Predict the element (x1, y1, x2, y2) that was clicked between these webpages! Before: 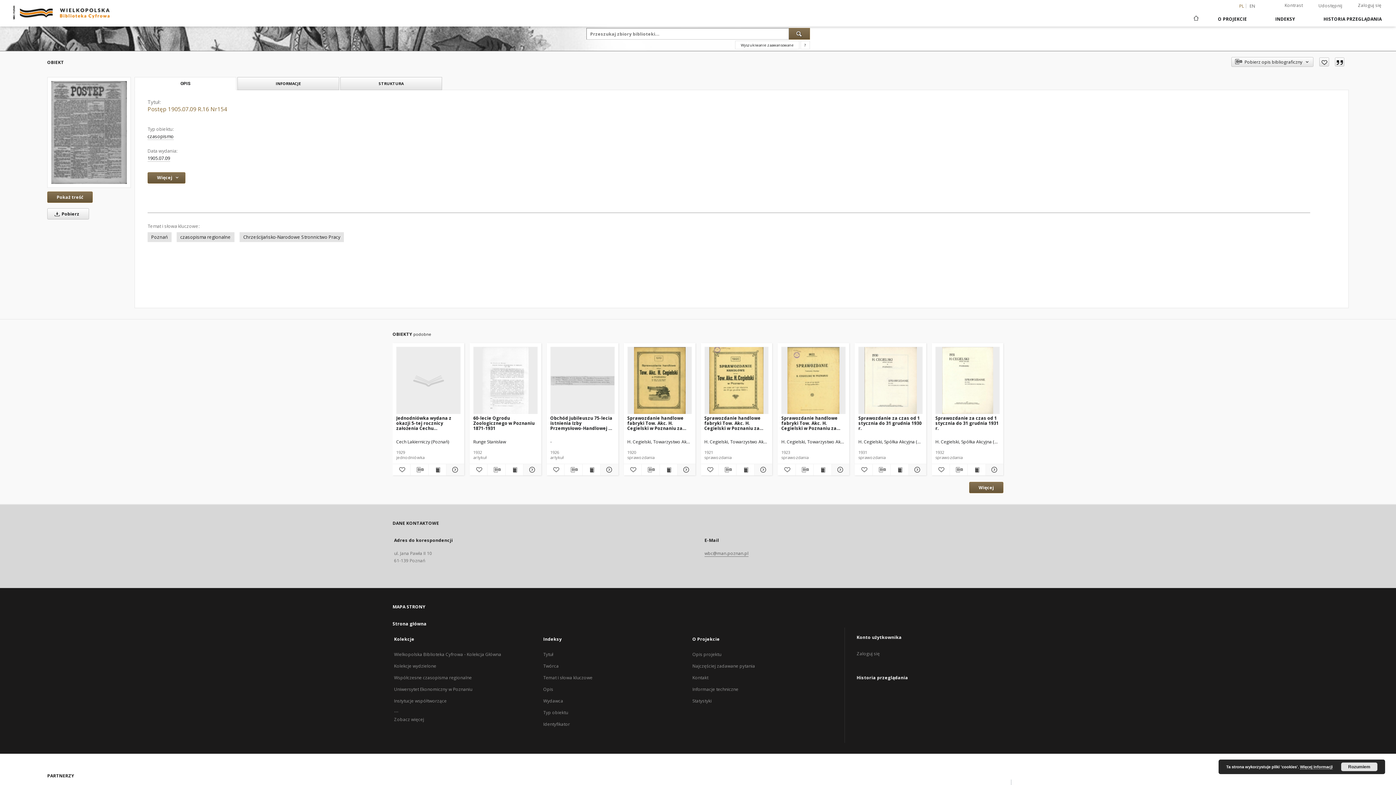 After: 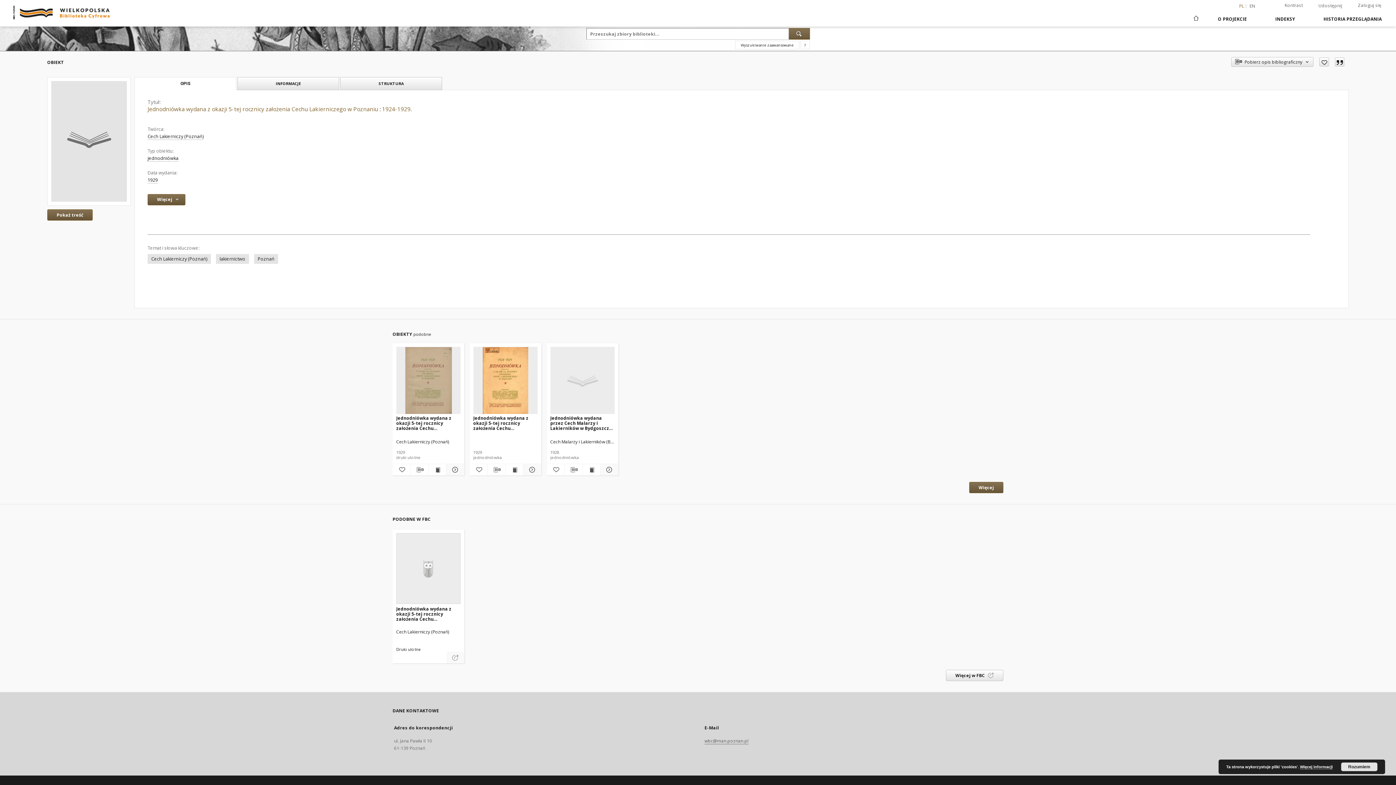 Action: bbox: (445, 465, 463, 474) label: Pokaż szczegóły Jednodniówka wydana z okazji 5-tej rocznicy założenia Cechu Lakierniczego w Poznaniu : 1924-1929.